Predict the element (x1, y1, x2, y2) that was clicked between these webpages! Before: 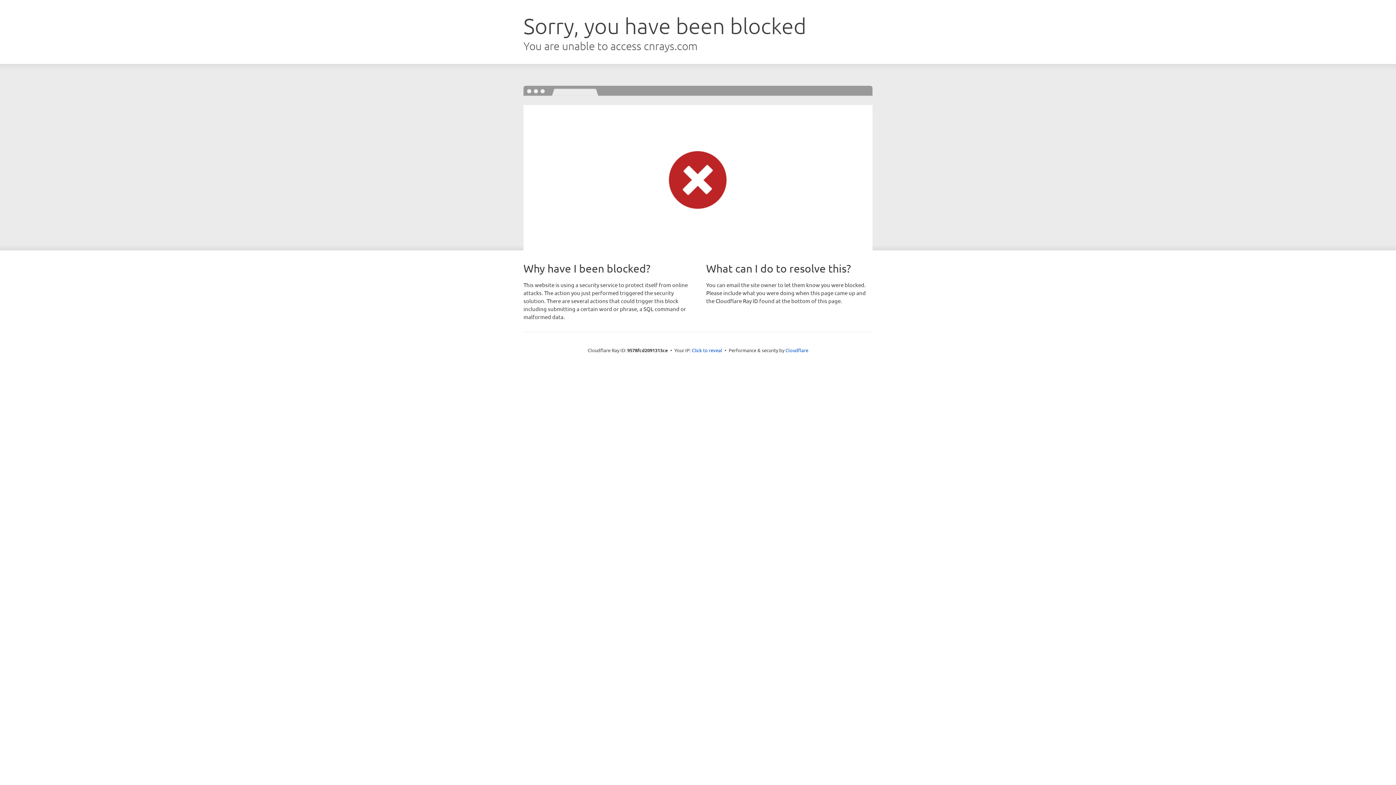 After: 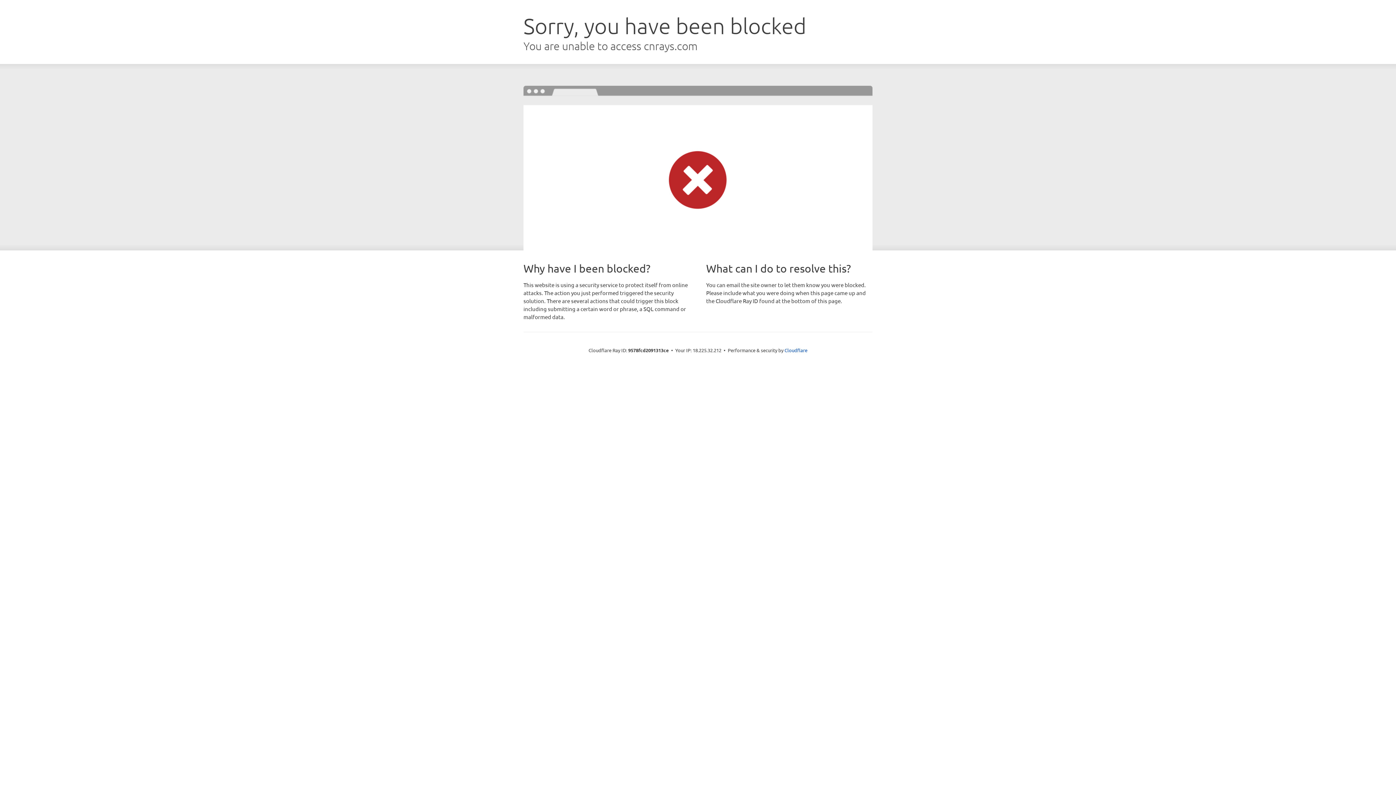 Action: label: Click to reveal bbox: (692, 346, 722, 353)